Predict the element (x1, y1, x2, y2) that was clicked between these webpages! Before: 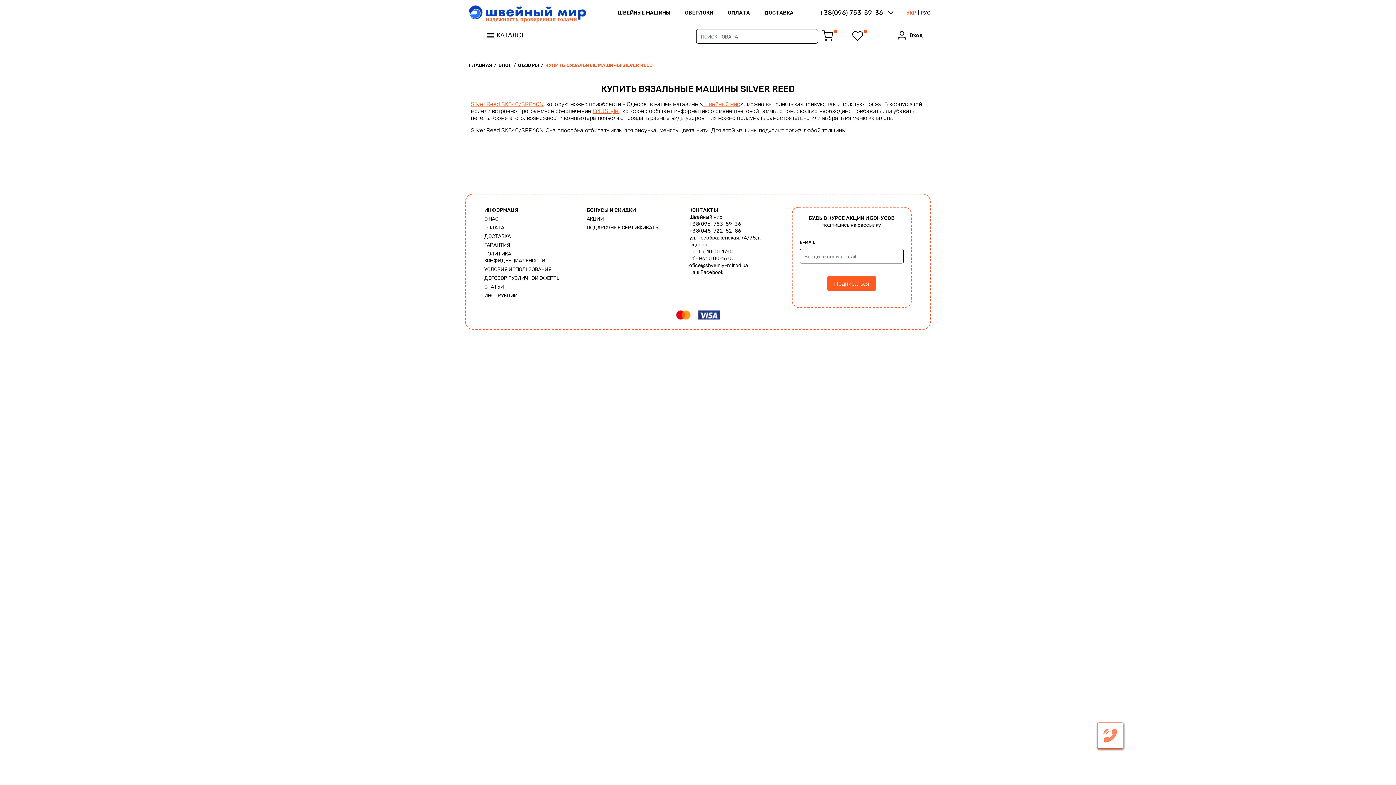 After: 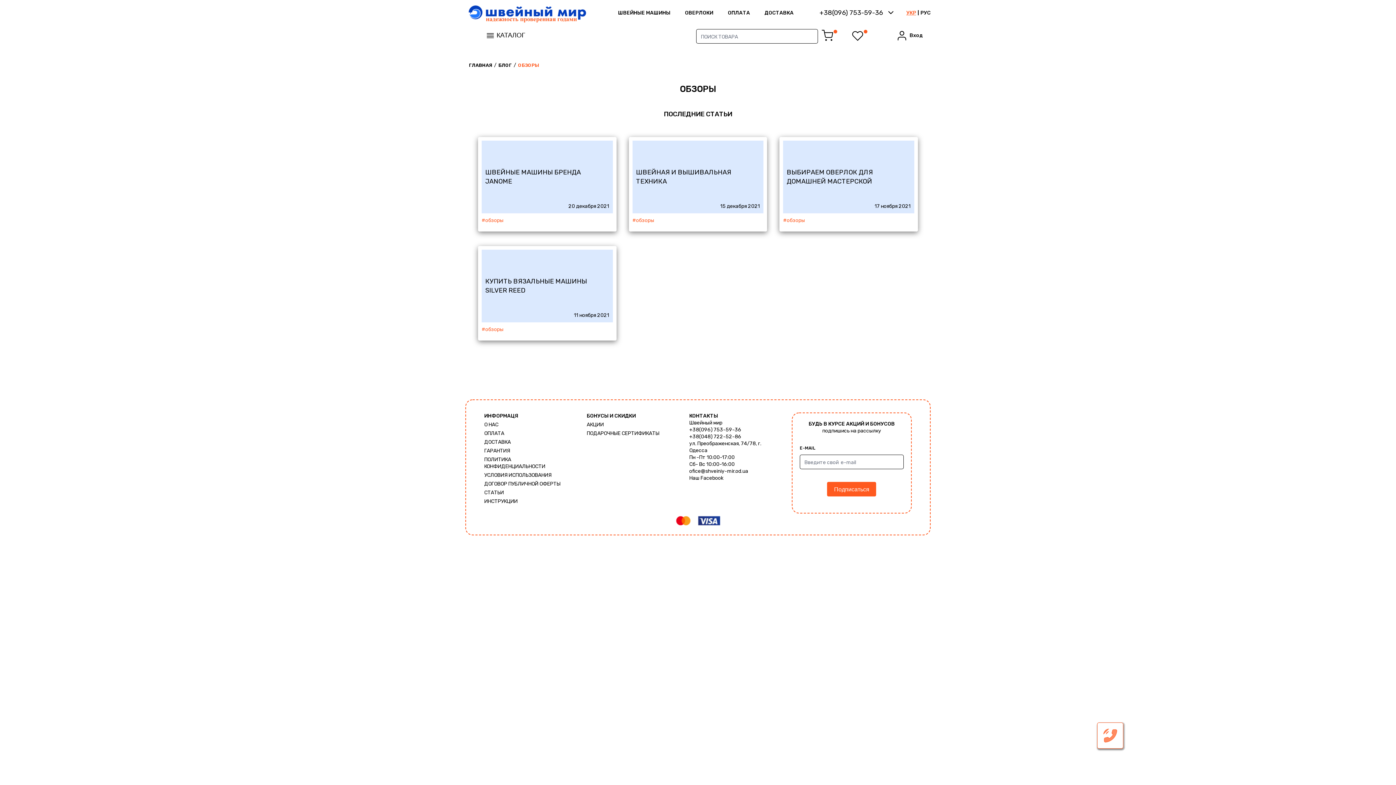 Action: bbox: (518, 62, 539, 68) label: ОБЗОРЫ